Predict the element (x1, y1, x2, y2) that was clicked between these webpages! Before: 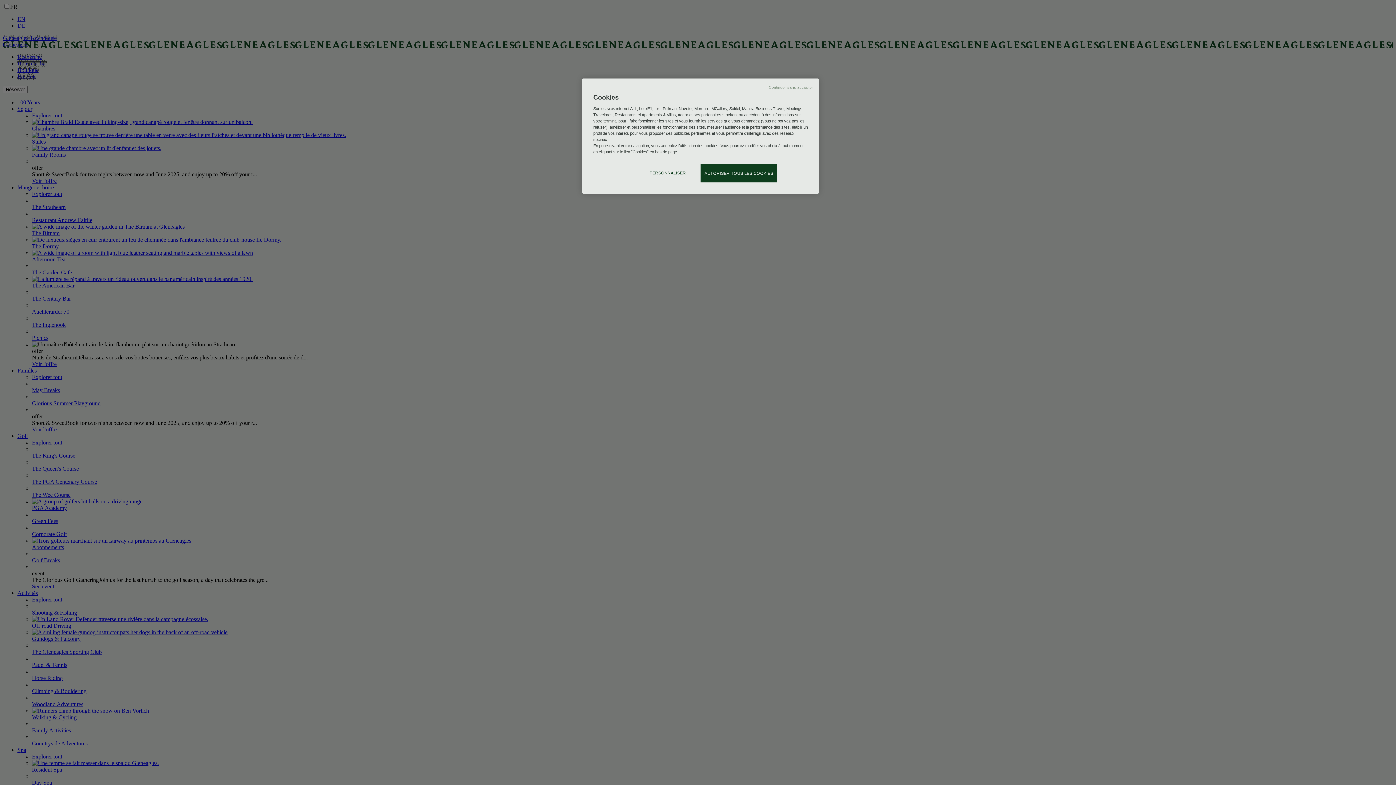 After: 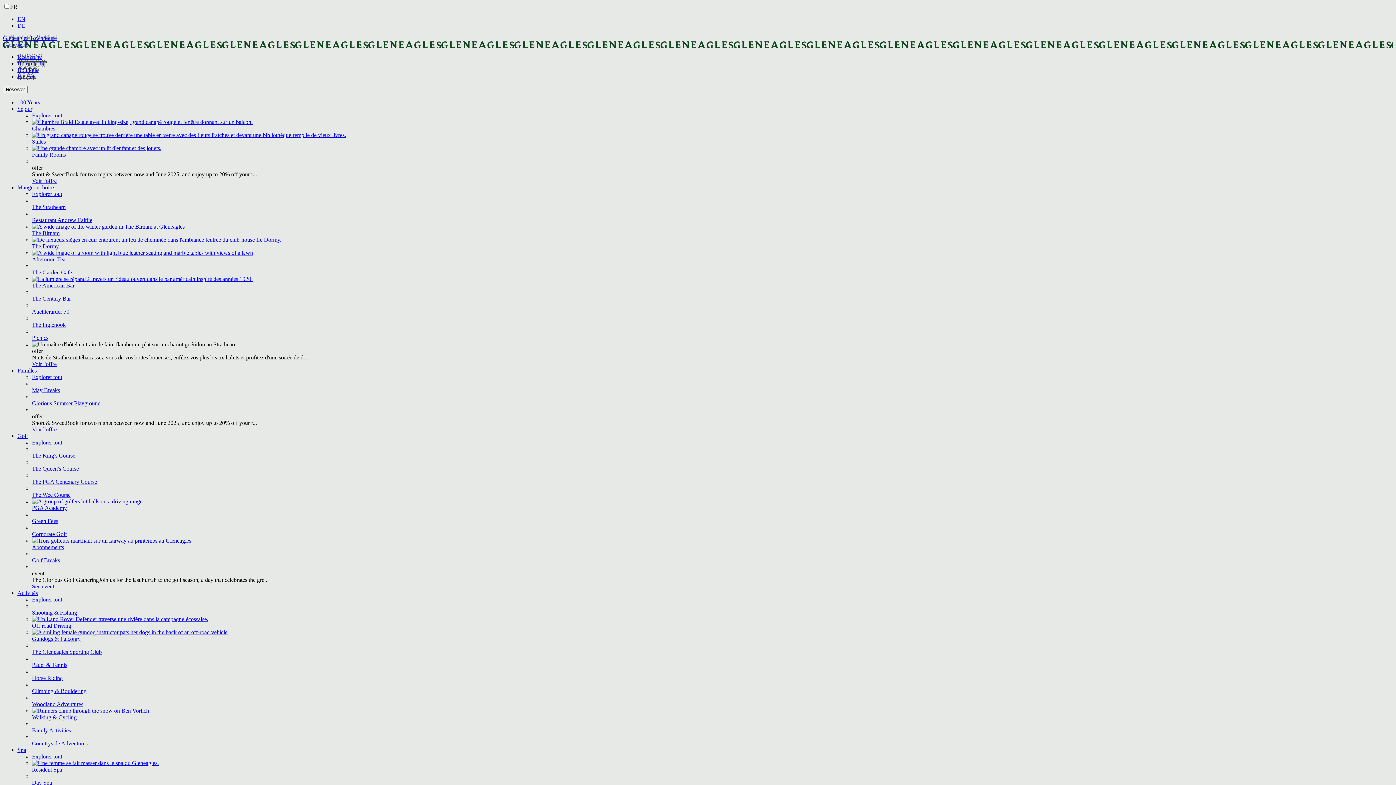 Action: bbox: (700, 164, 777, 182) label: AUTORISER TOUS LES COOKIES